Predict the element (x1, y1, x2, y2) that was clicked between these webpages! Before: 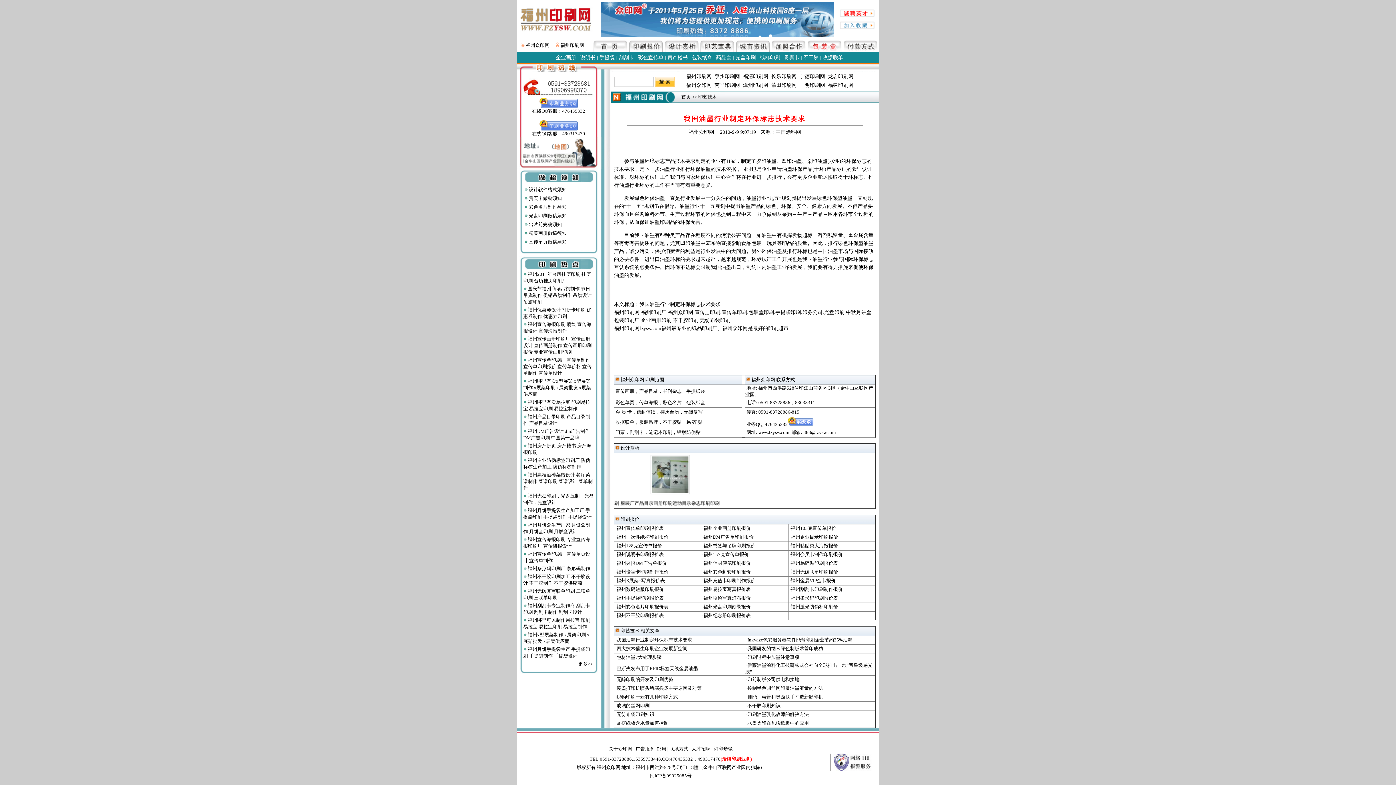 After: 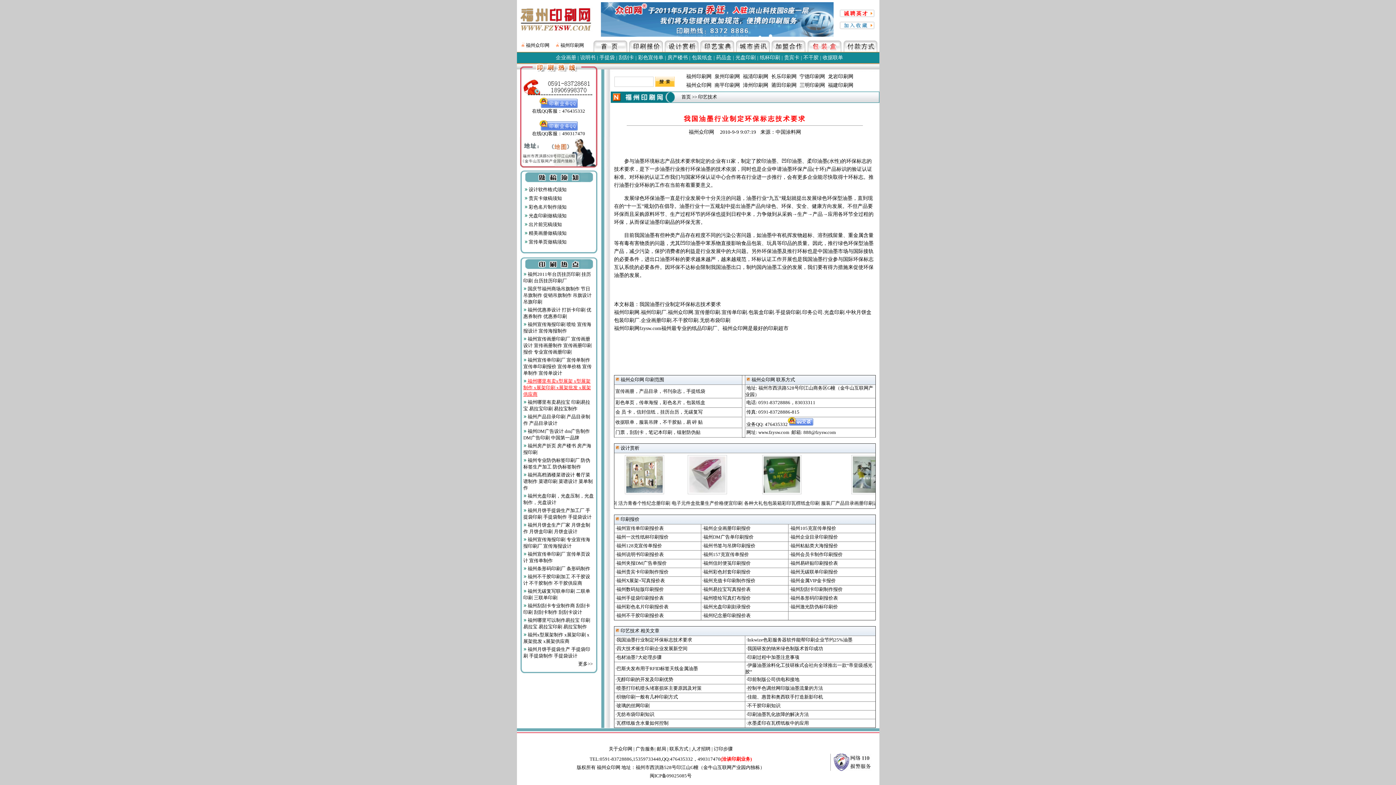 Action: bbox: (523, 378, 591, 397) label:  福州哪里有卖x型展架 x型展架制作 x展架印刷 x展架批发 x展架供应商